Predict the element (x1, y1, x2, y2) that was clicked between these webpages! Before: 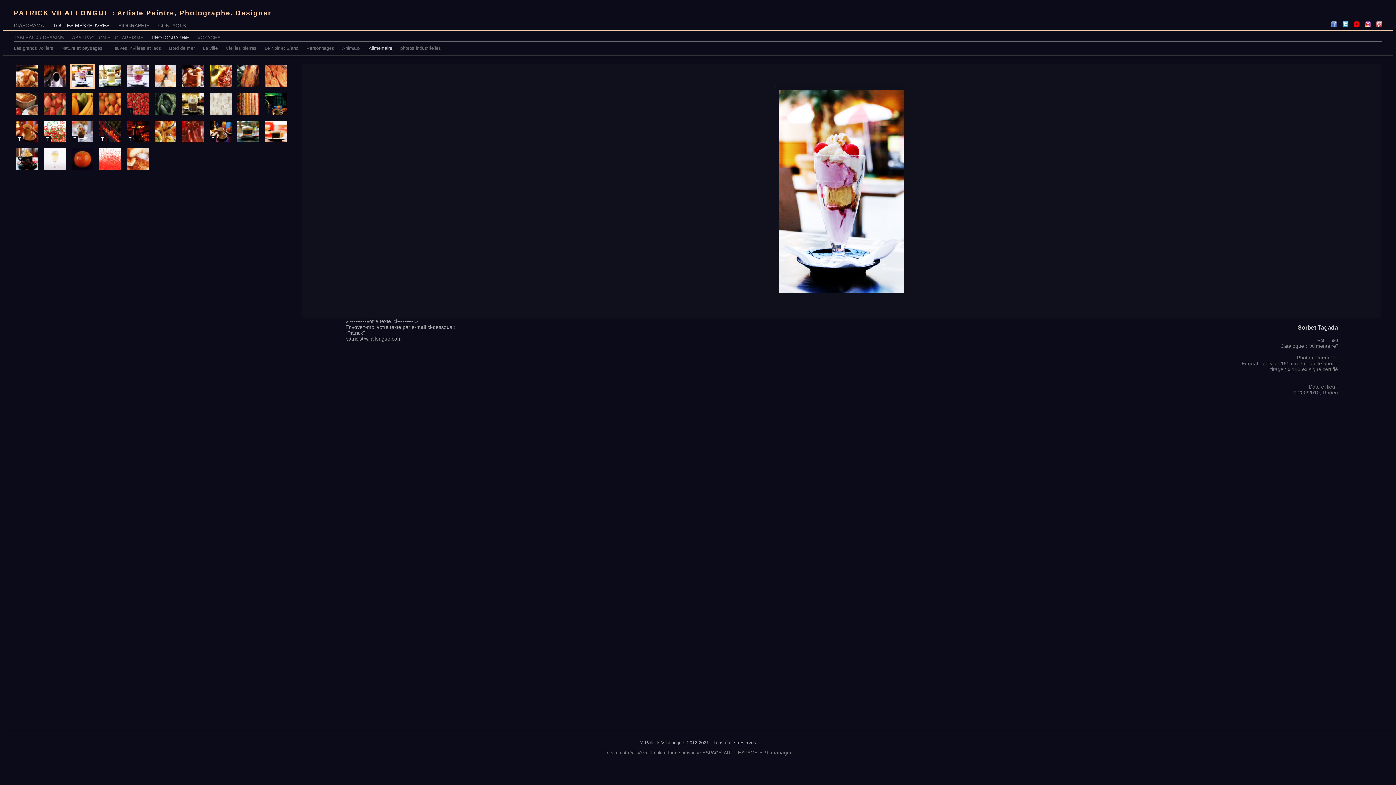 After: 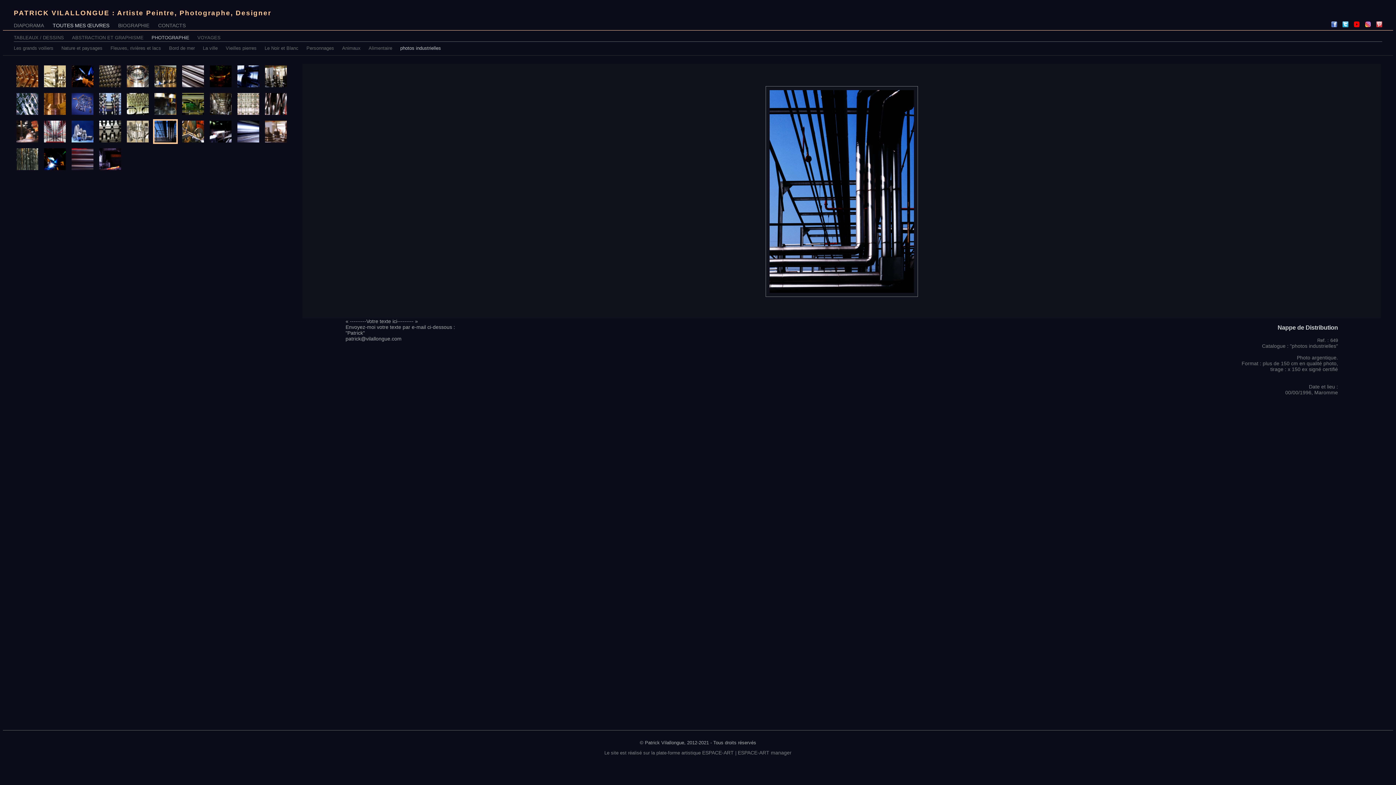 Action: bbox: (400, 44, 441, 52) label: photos industrielles